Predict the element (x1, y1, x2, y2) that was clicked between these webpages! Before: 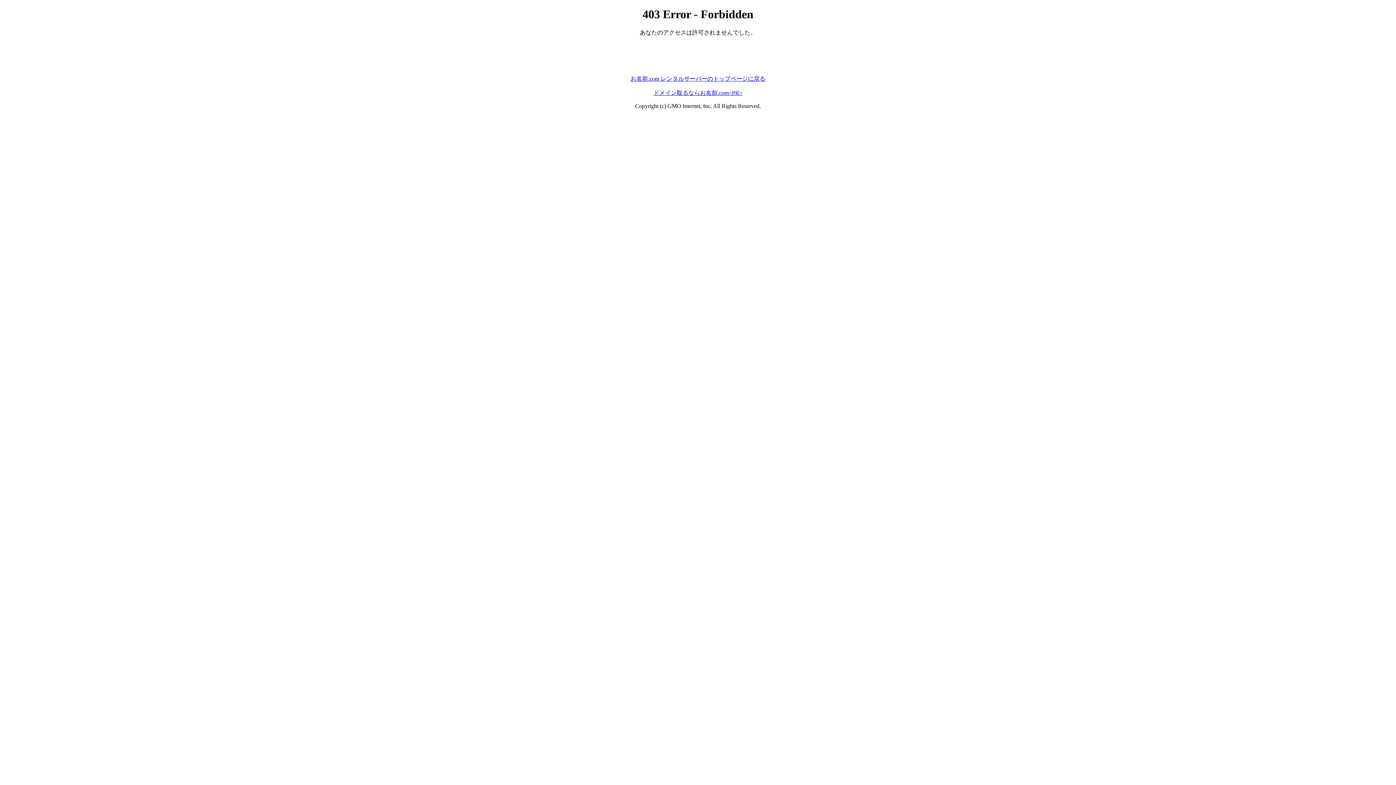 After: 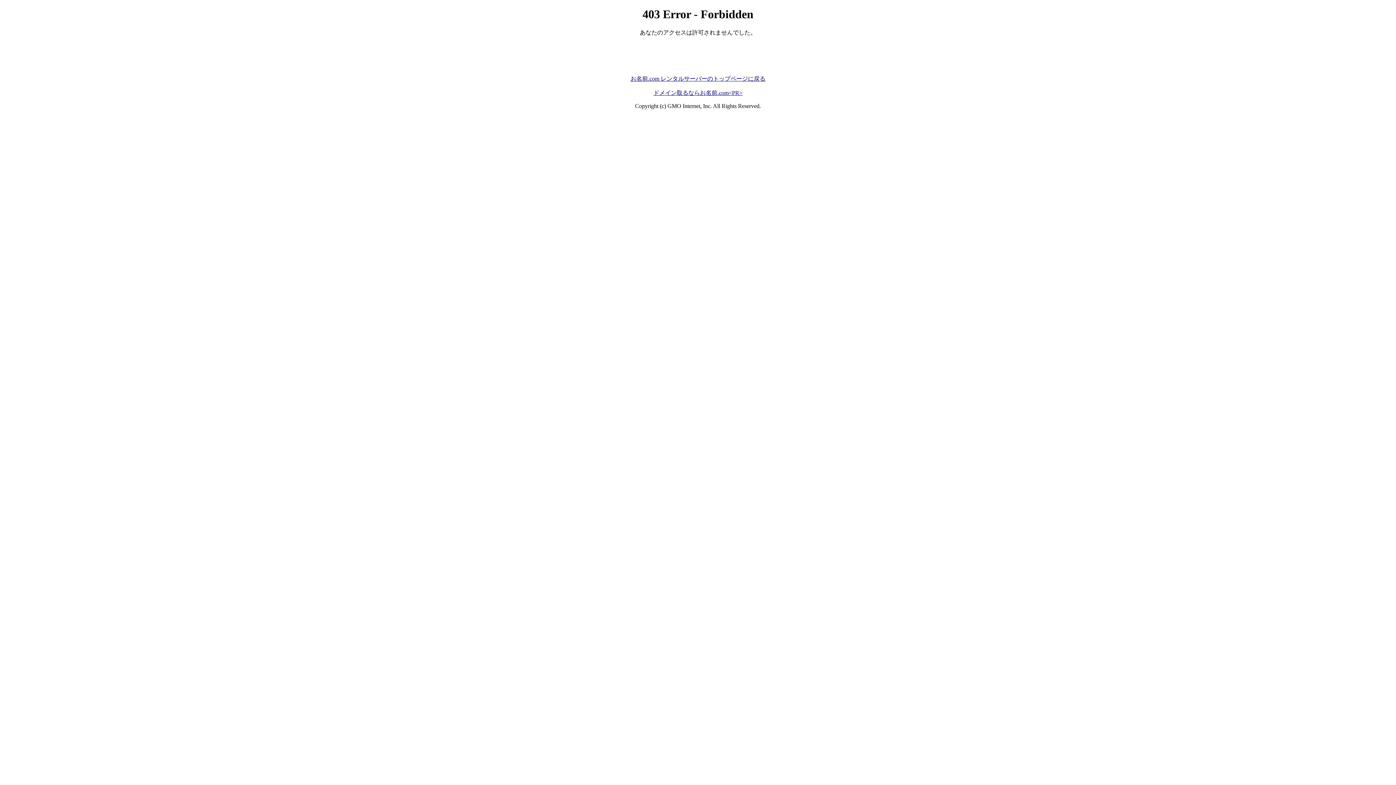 Action: bbox: (653, 89, 742, 95) label: ドメイン取るならお名前.com<PR>